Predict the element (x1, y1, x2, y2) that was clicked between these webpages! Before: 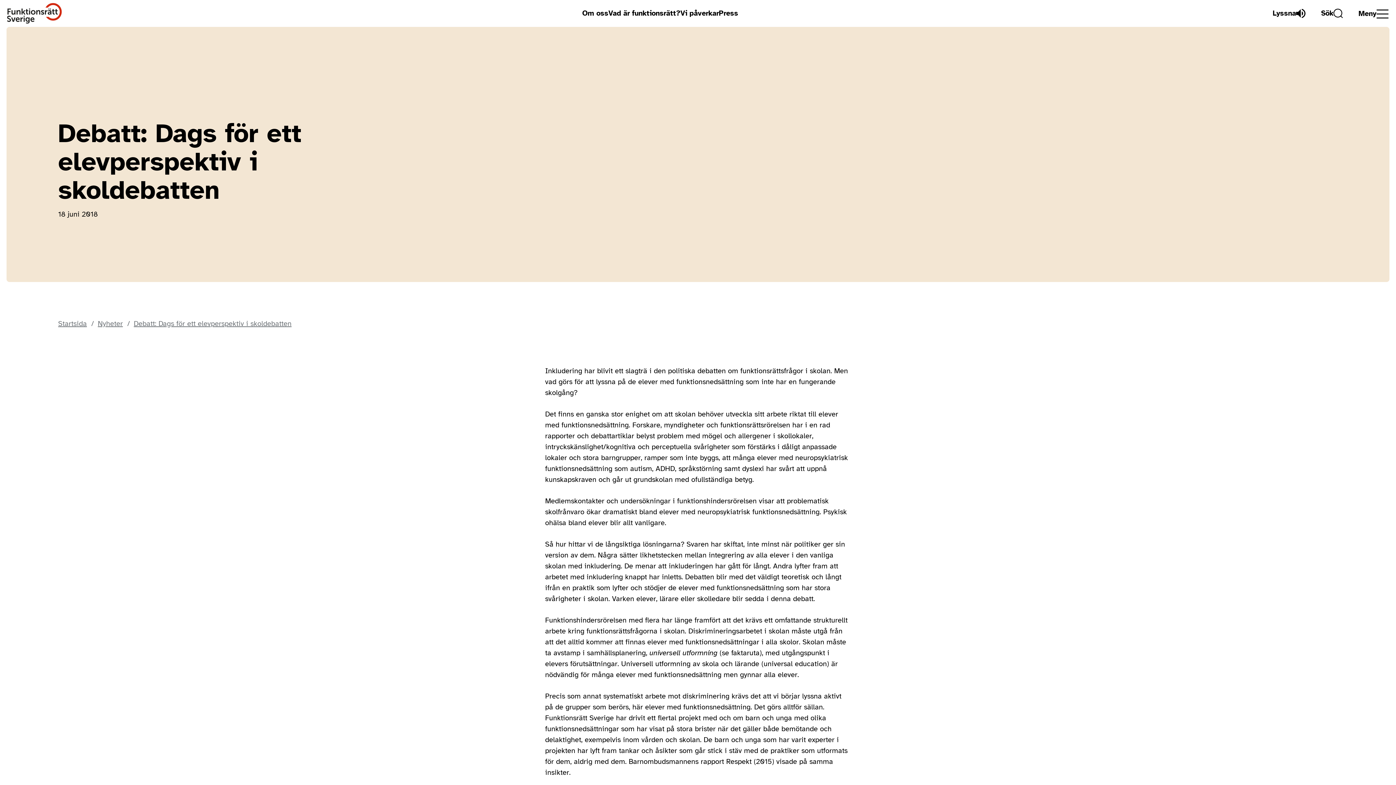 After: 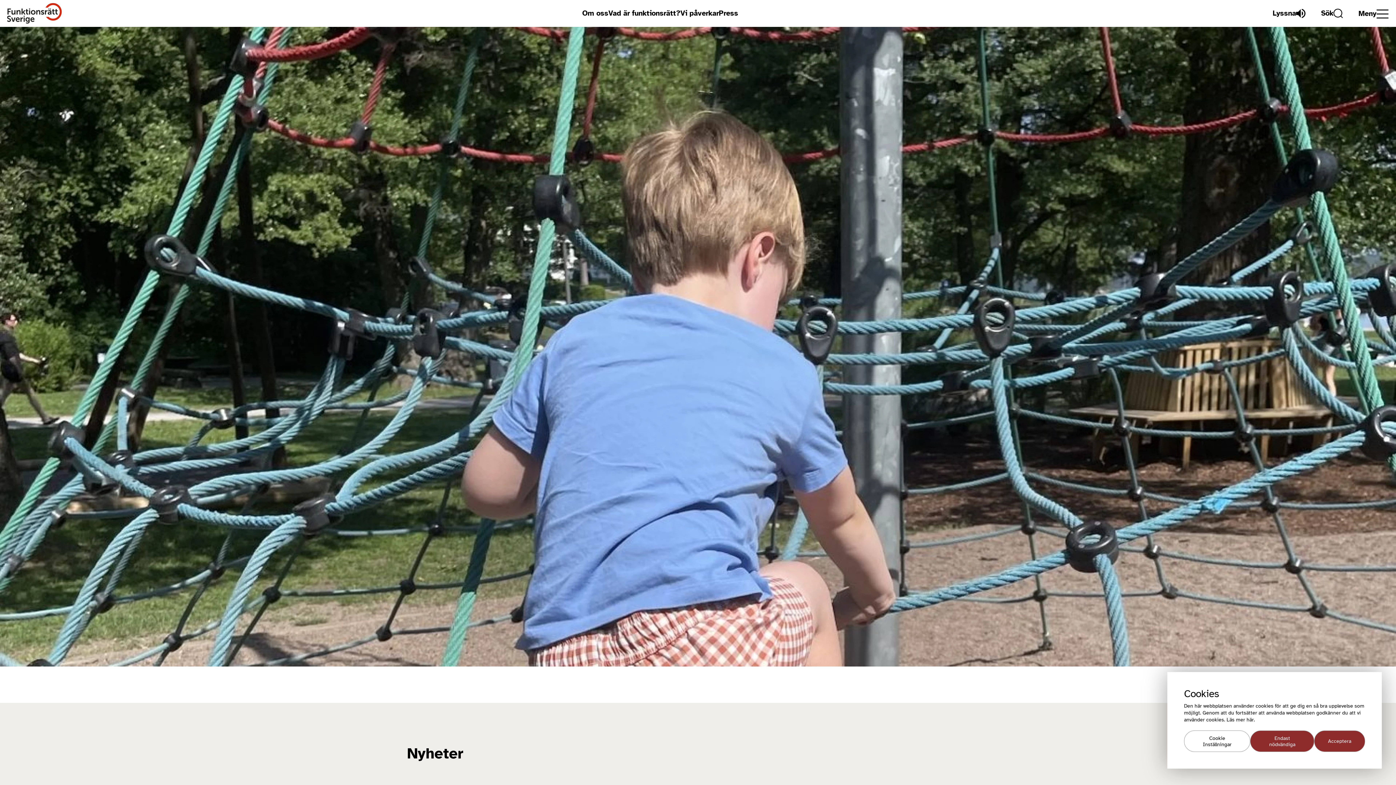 Action: bbox: (7, 2, 62, 24) label: Hem